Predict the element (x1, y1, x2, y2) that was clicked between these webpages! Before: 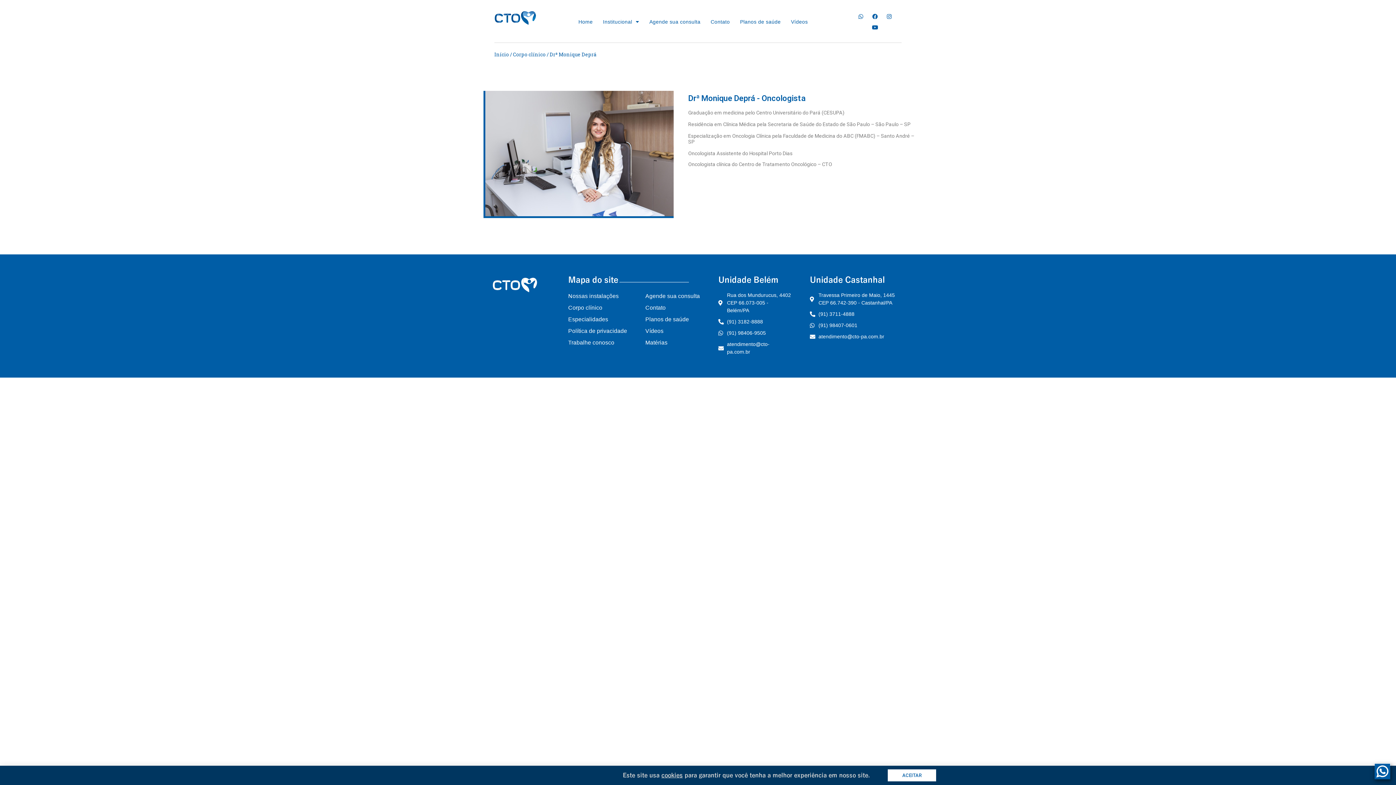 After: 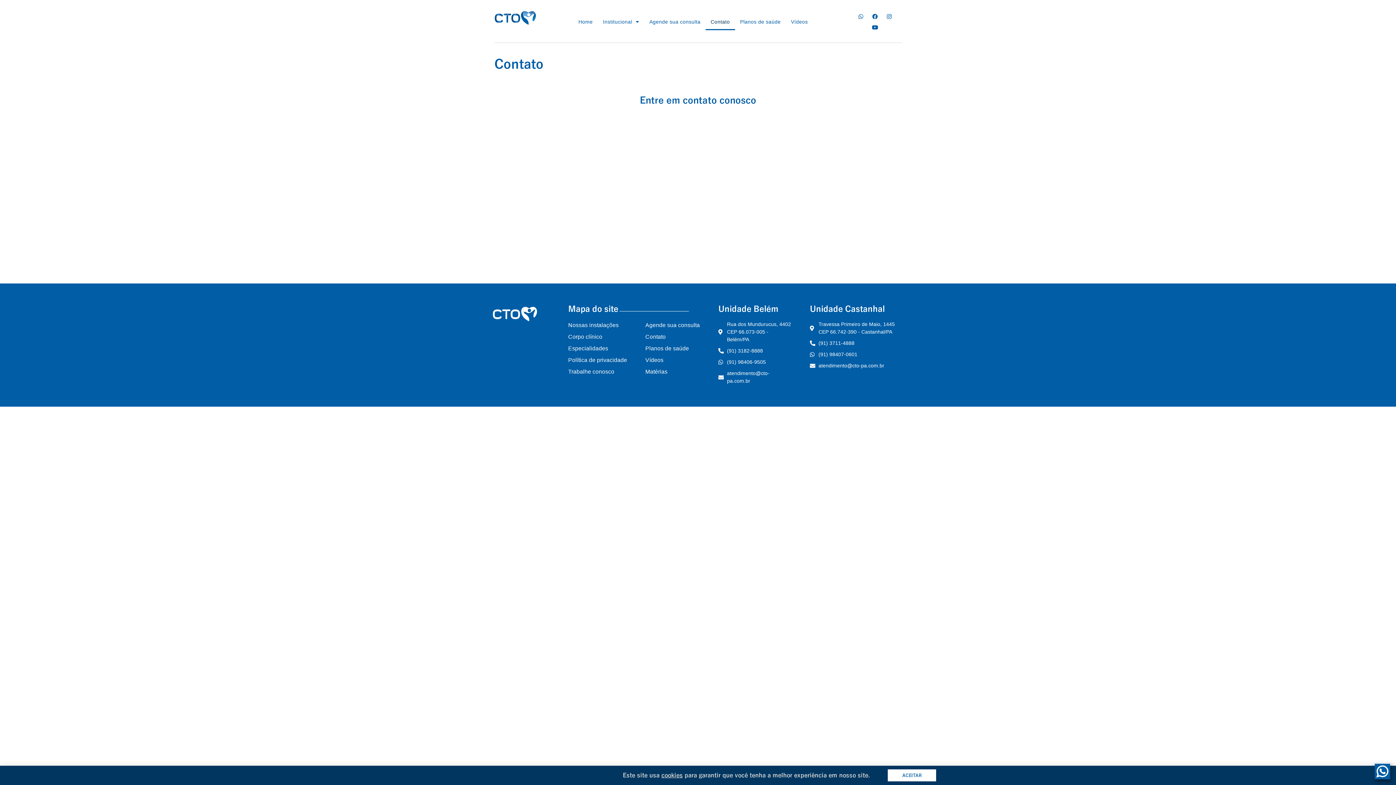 Action: label: Contato bbox: (705, 13, 735, 30)